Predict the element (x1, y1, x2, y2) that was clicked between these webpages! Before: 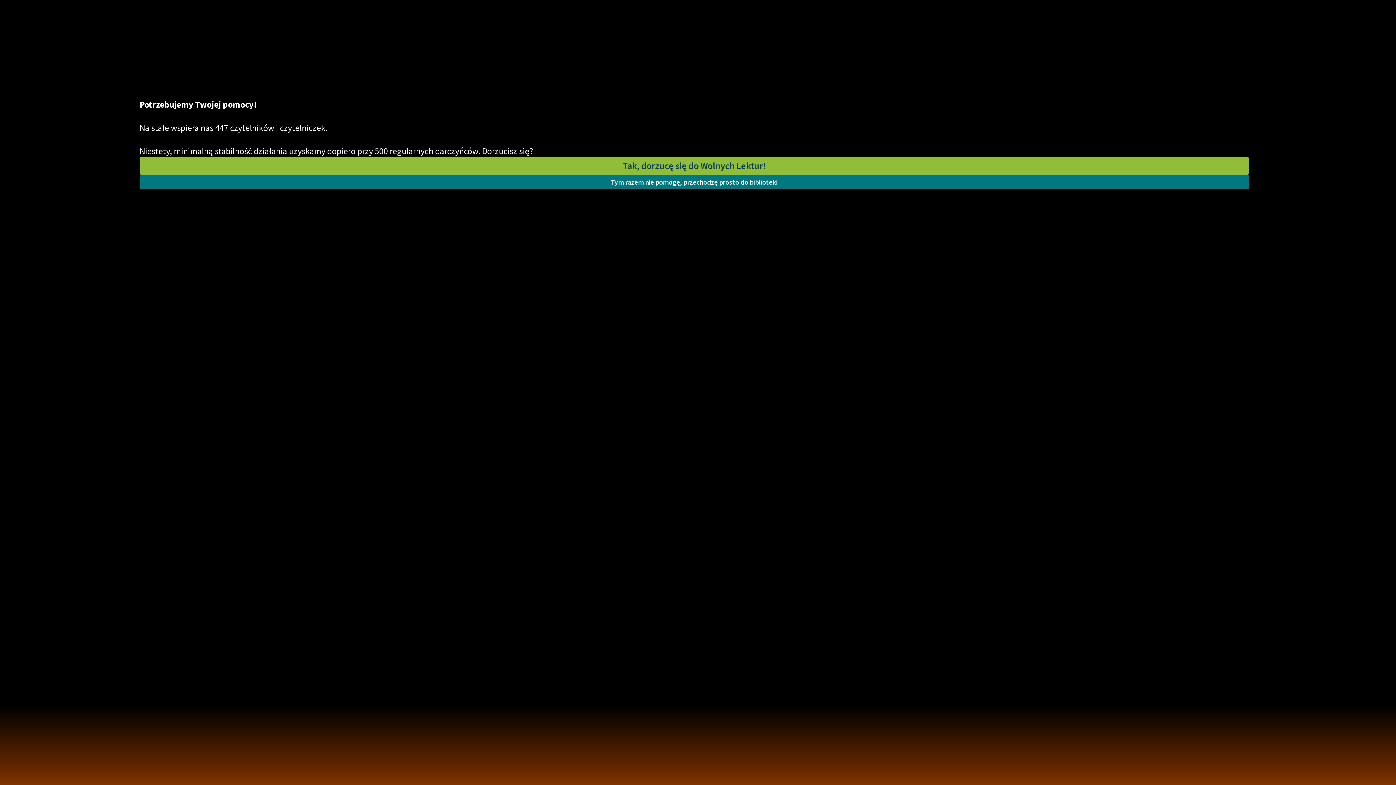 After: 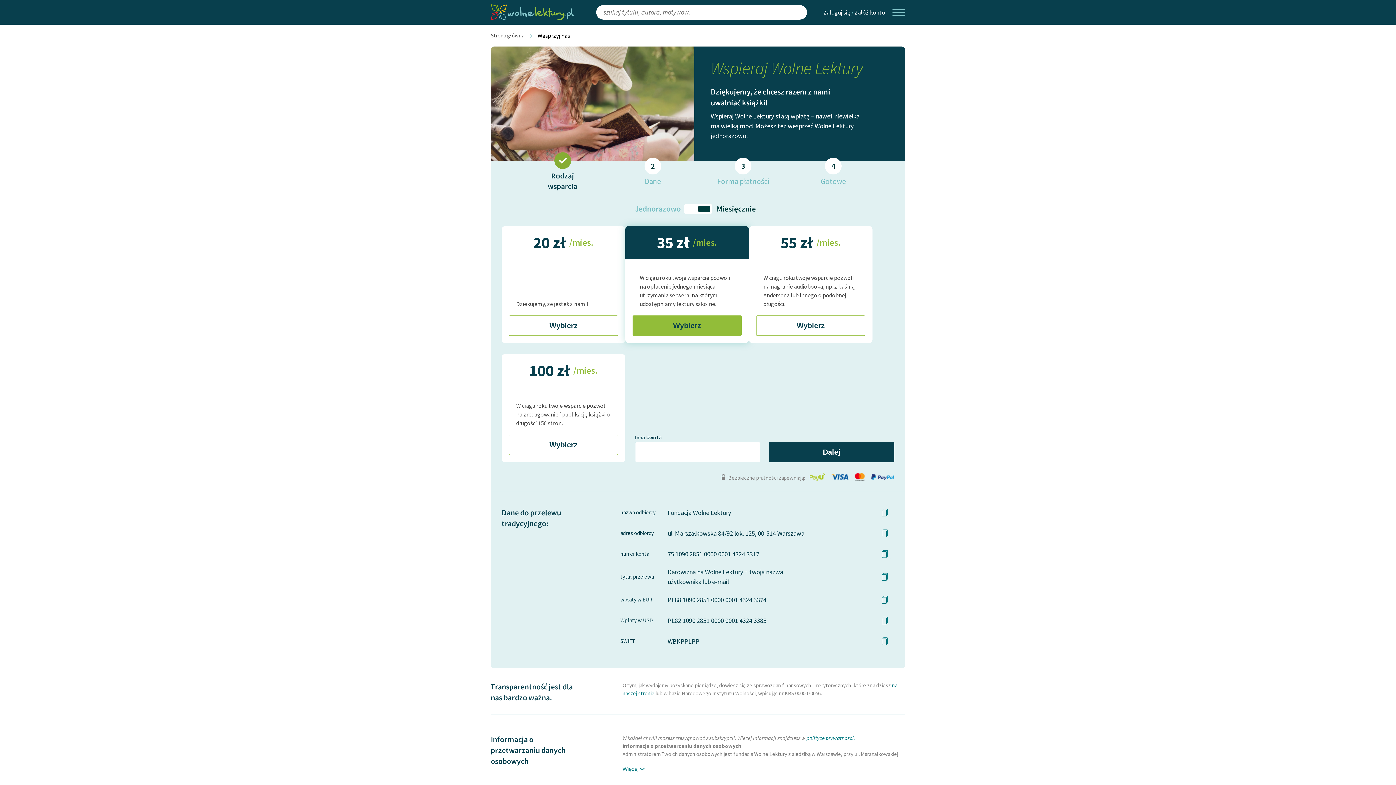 Action: label: Tak, dorzucę się do Wolnych Lektur! bbox: (139, 157, 1249, 174)